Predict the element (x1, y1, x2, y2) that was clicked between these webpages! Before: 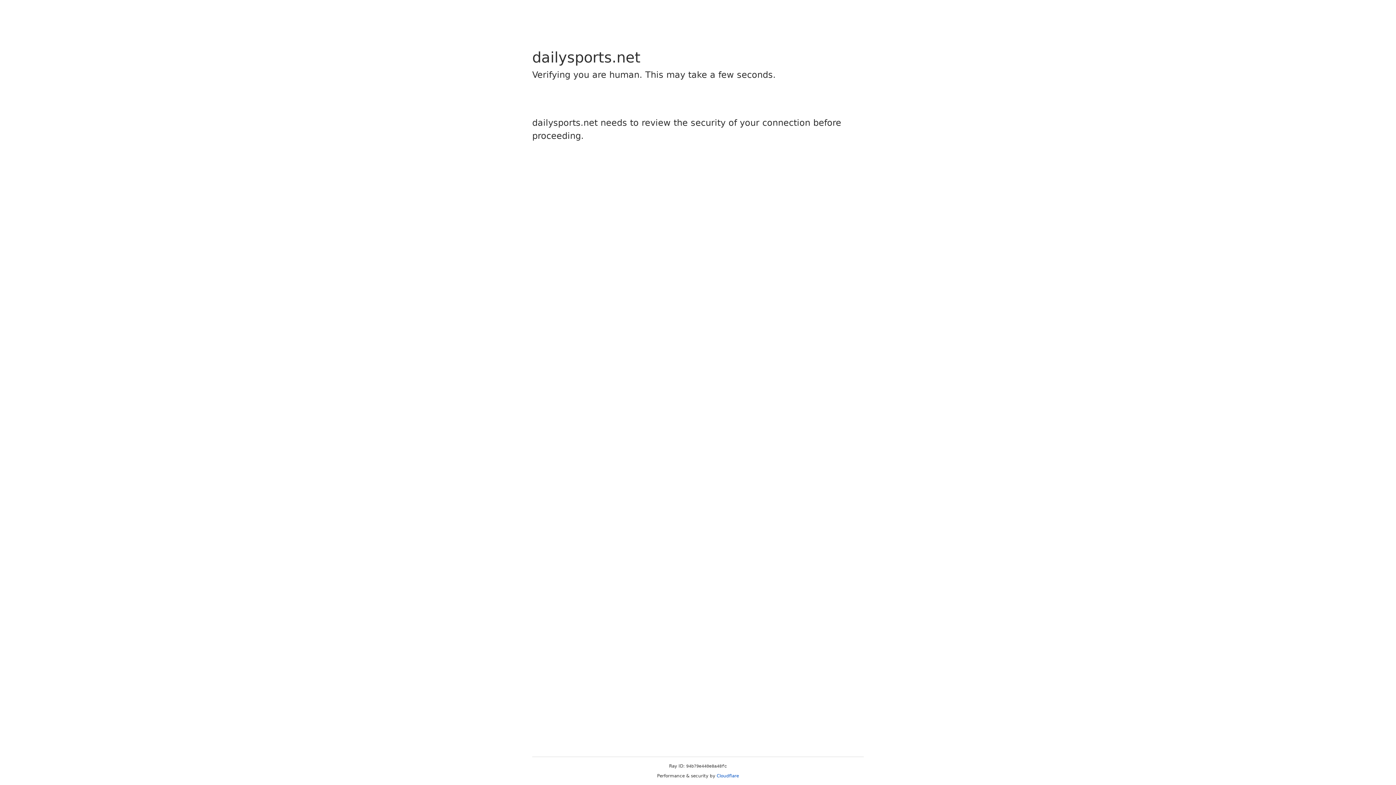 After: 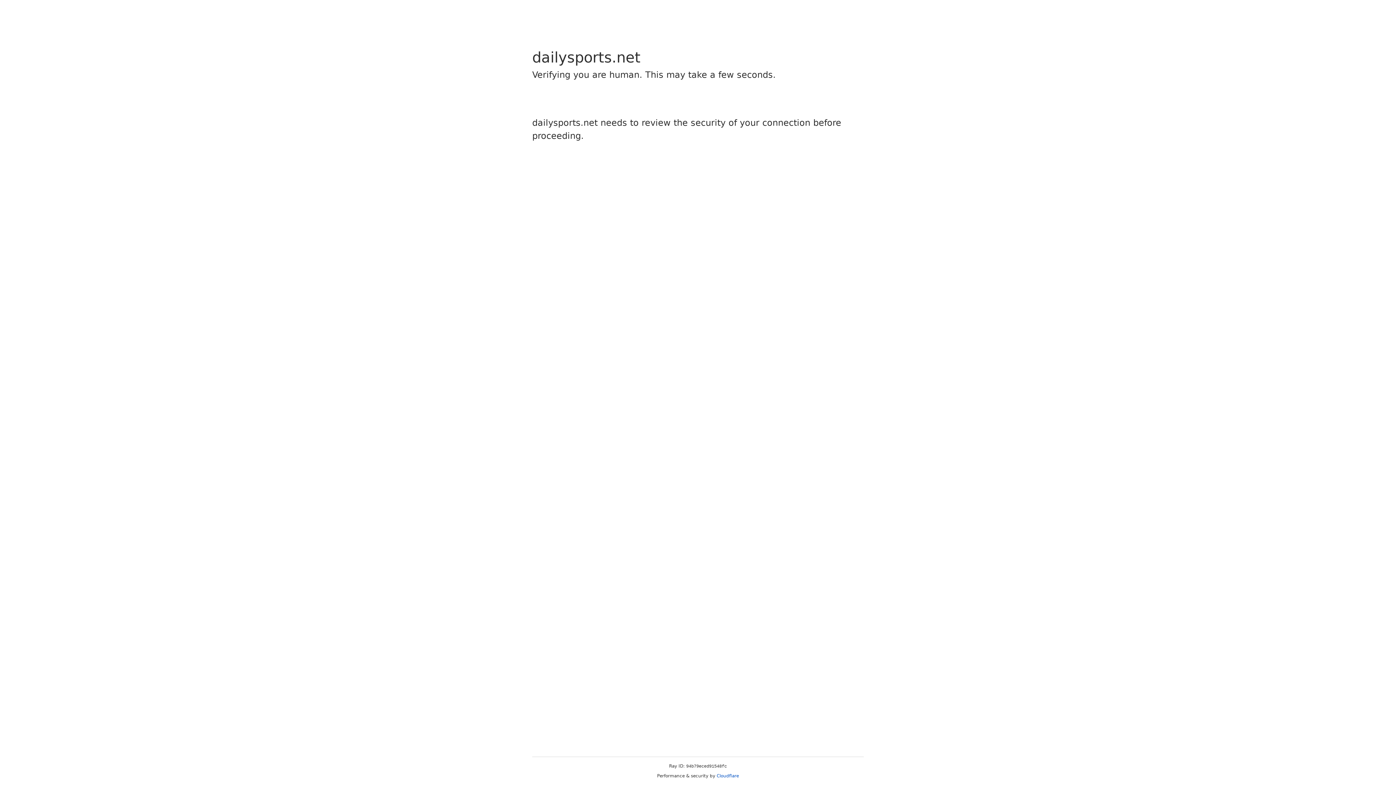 Action: label: Cloudflare bbox: (716, 773, 739, 778)